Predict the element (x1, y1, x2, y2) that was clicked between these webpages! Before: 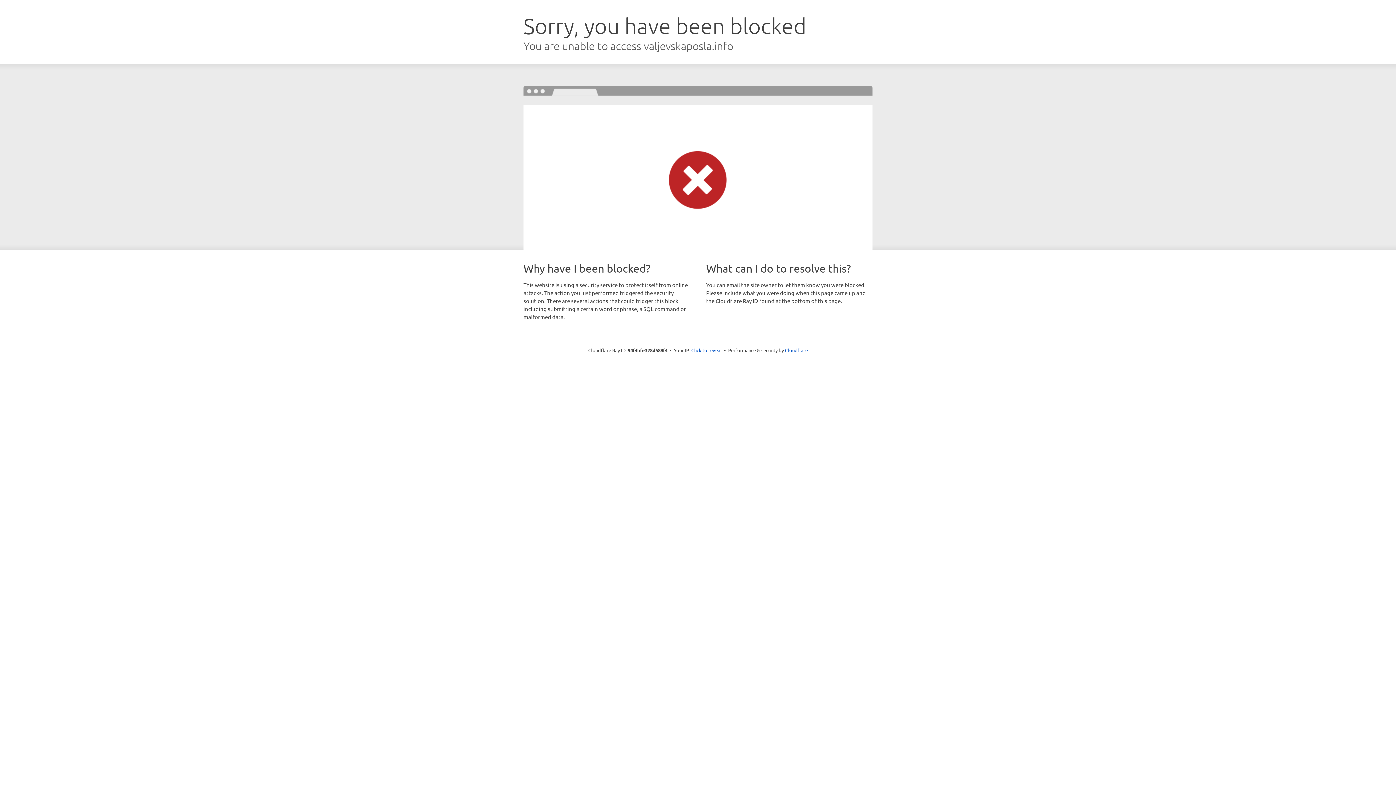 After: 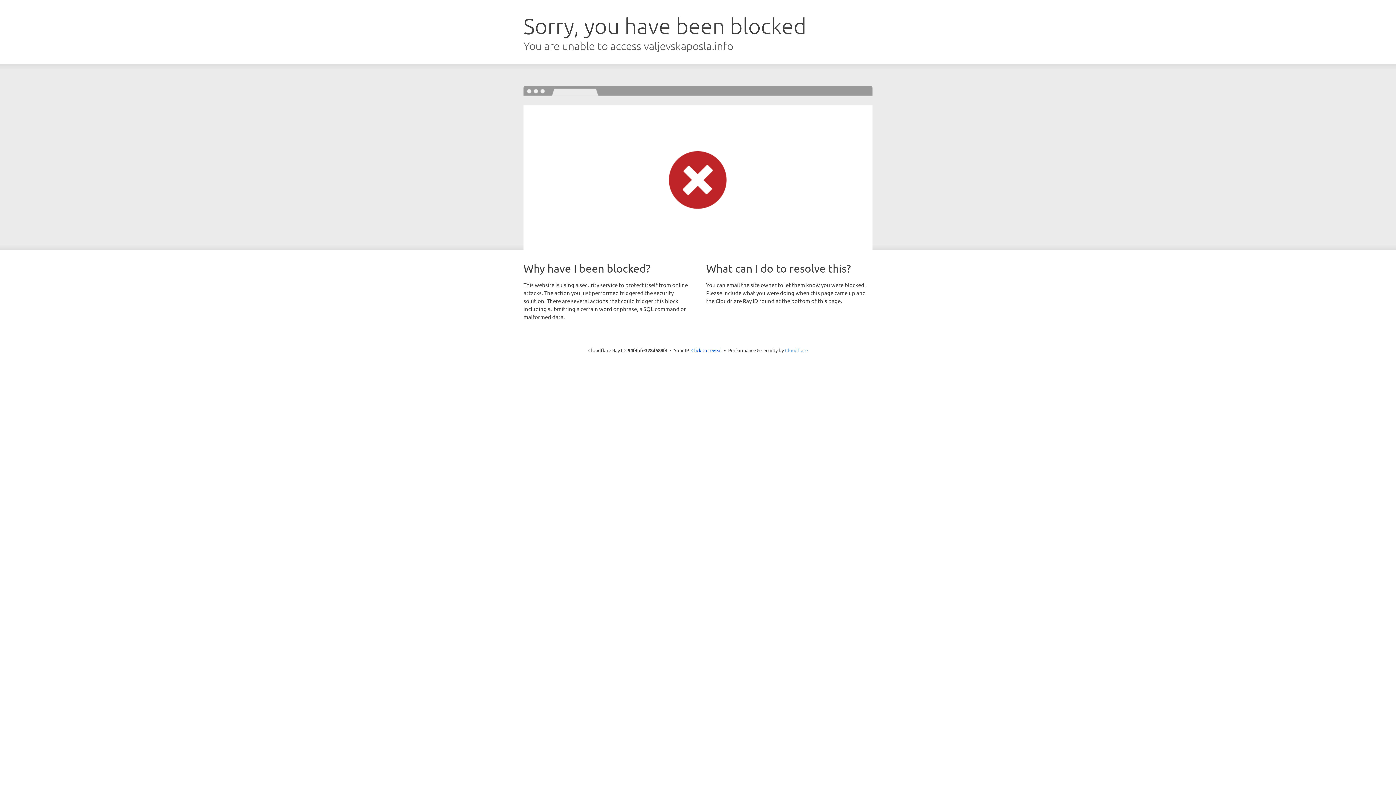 Action: bbox: (785, 347, 808, 353) label: Cloudflare